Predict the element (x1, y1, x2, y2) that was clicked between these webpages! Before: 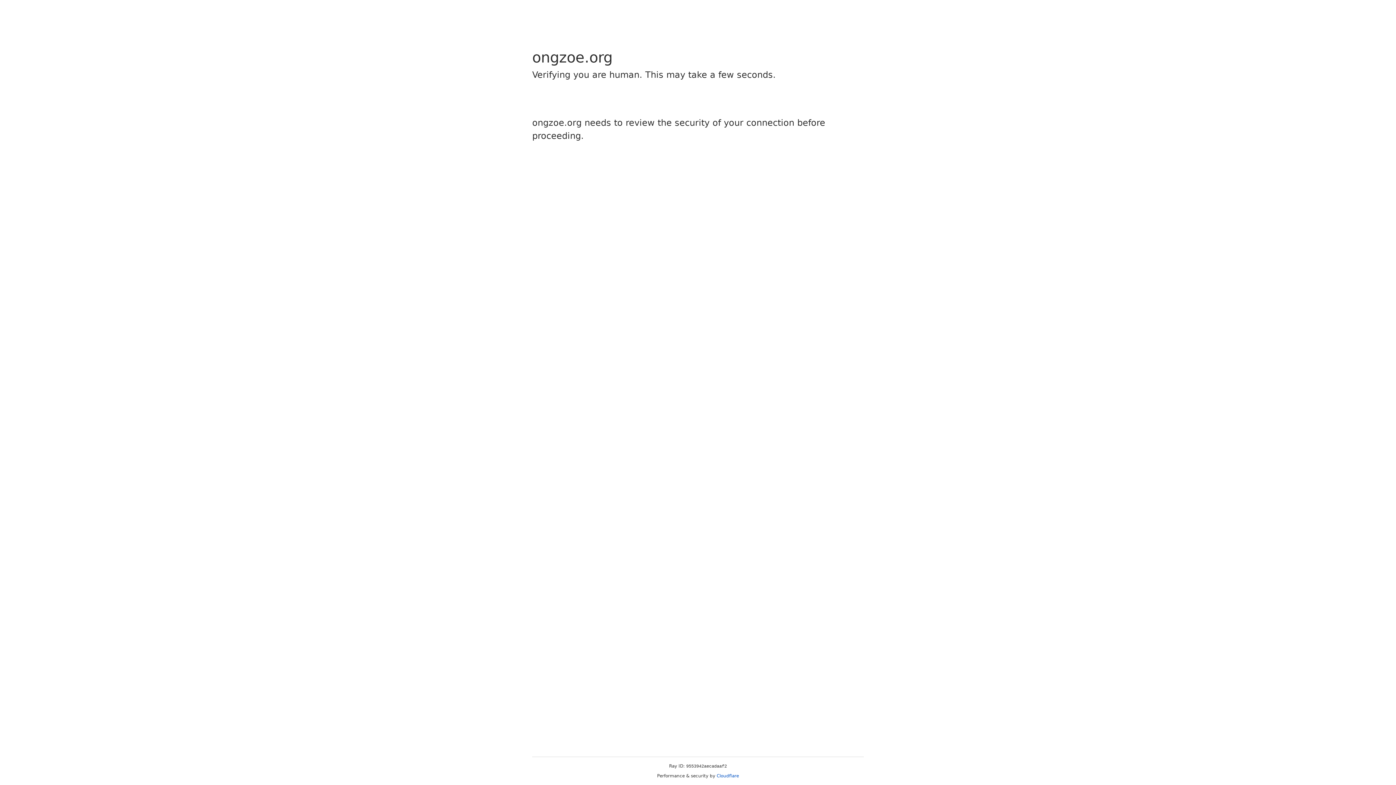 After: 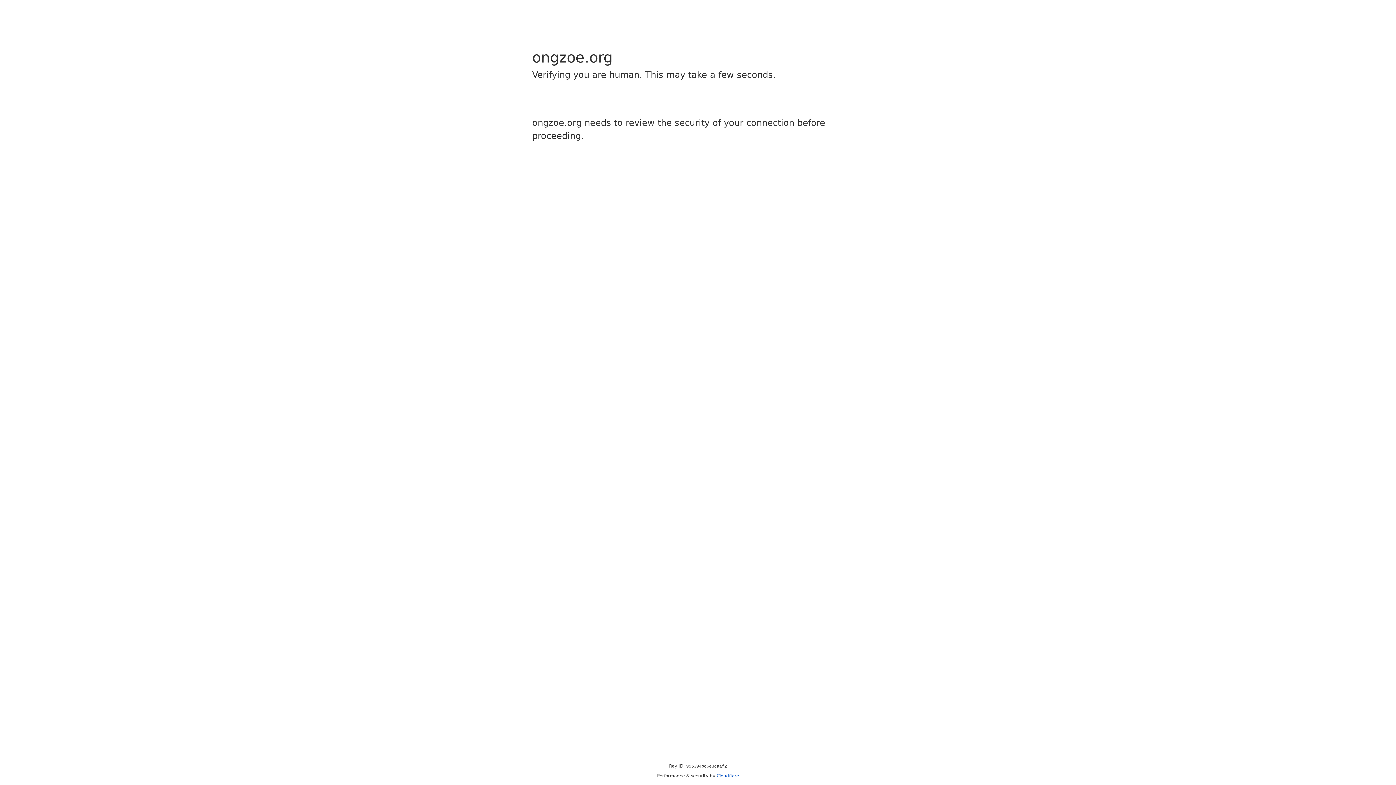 Action: bbox: (716, 773, 739, 778) label: Cloudflare